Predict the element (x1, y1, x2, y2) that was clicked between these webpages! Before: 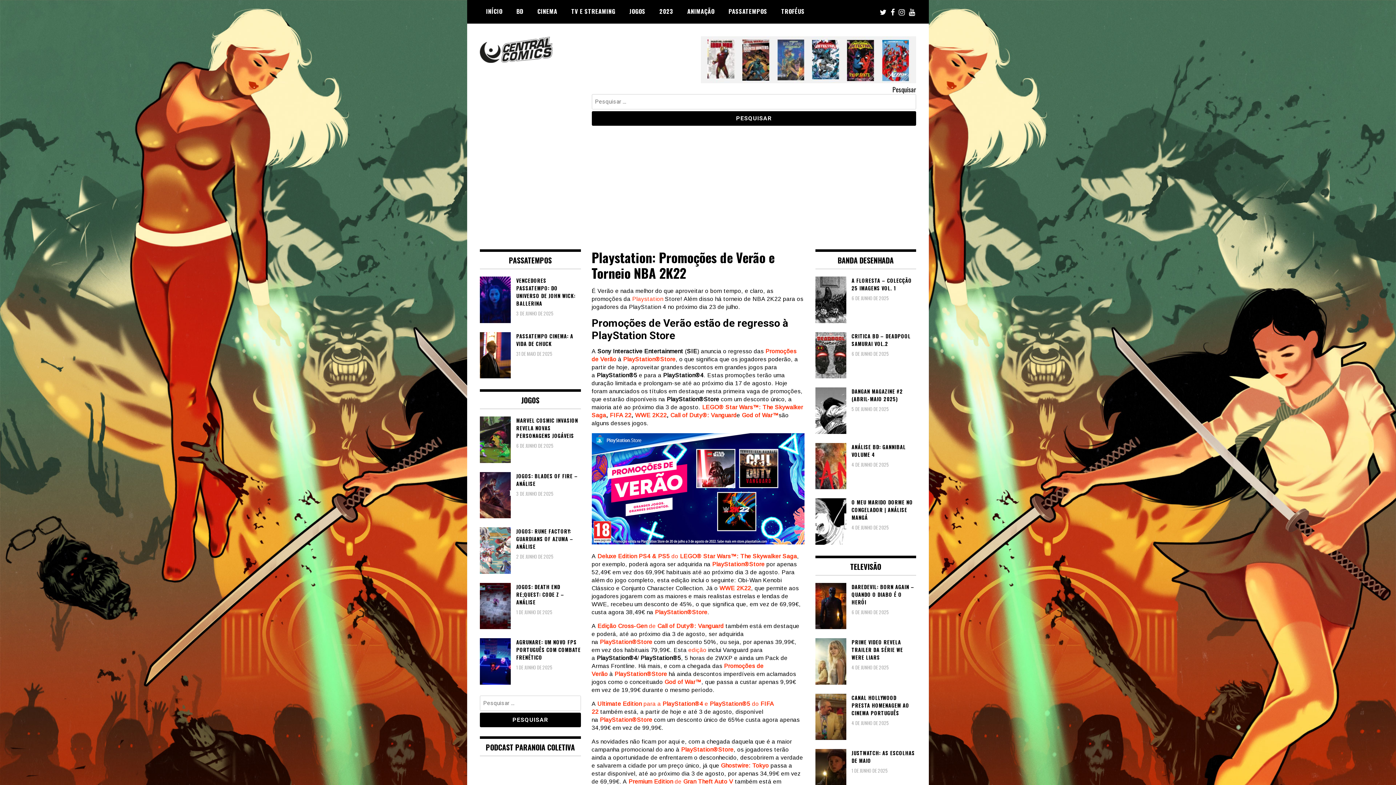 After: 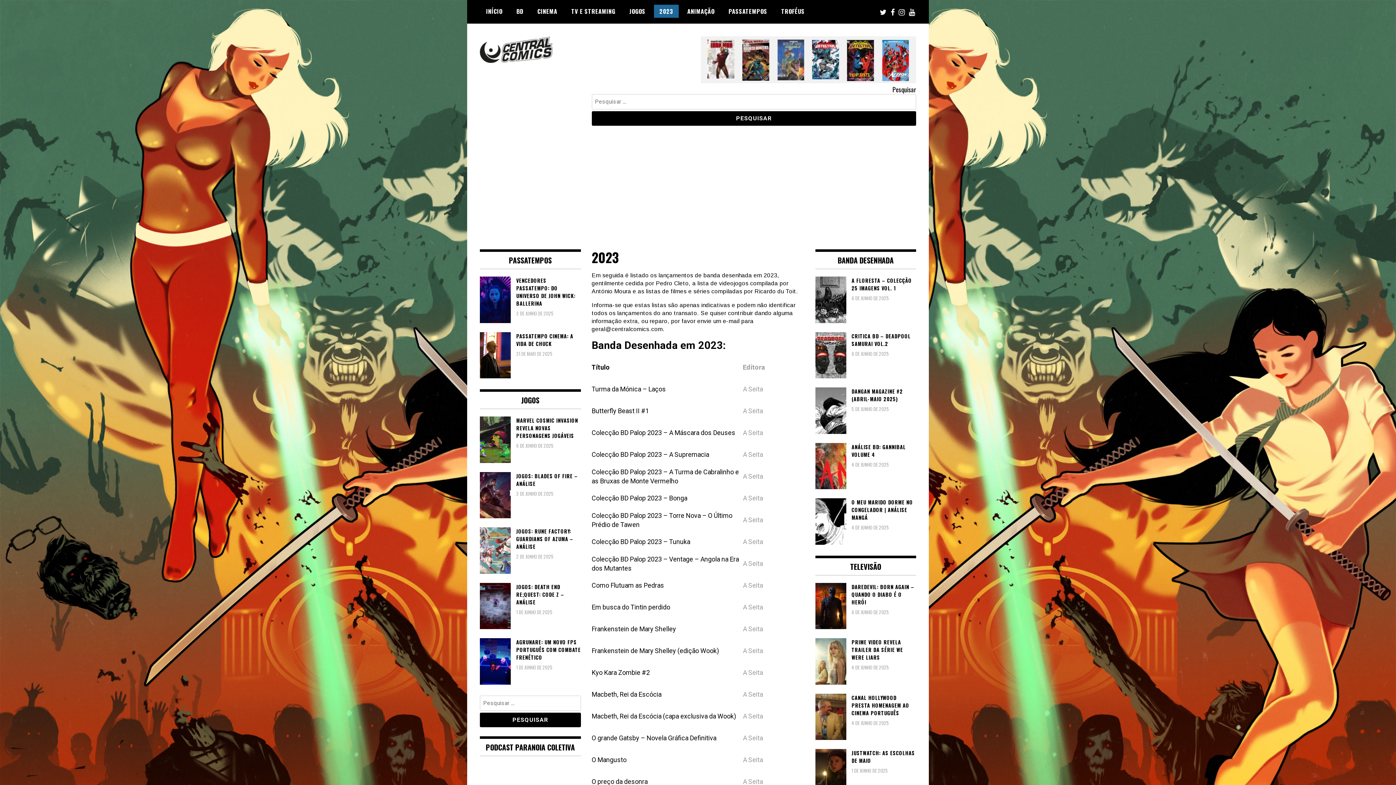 Action: label: 2023 bbox: (654, 4, 678, 17)